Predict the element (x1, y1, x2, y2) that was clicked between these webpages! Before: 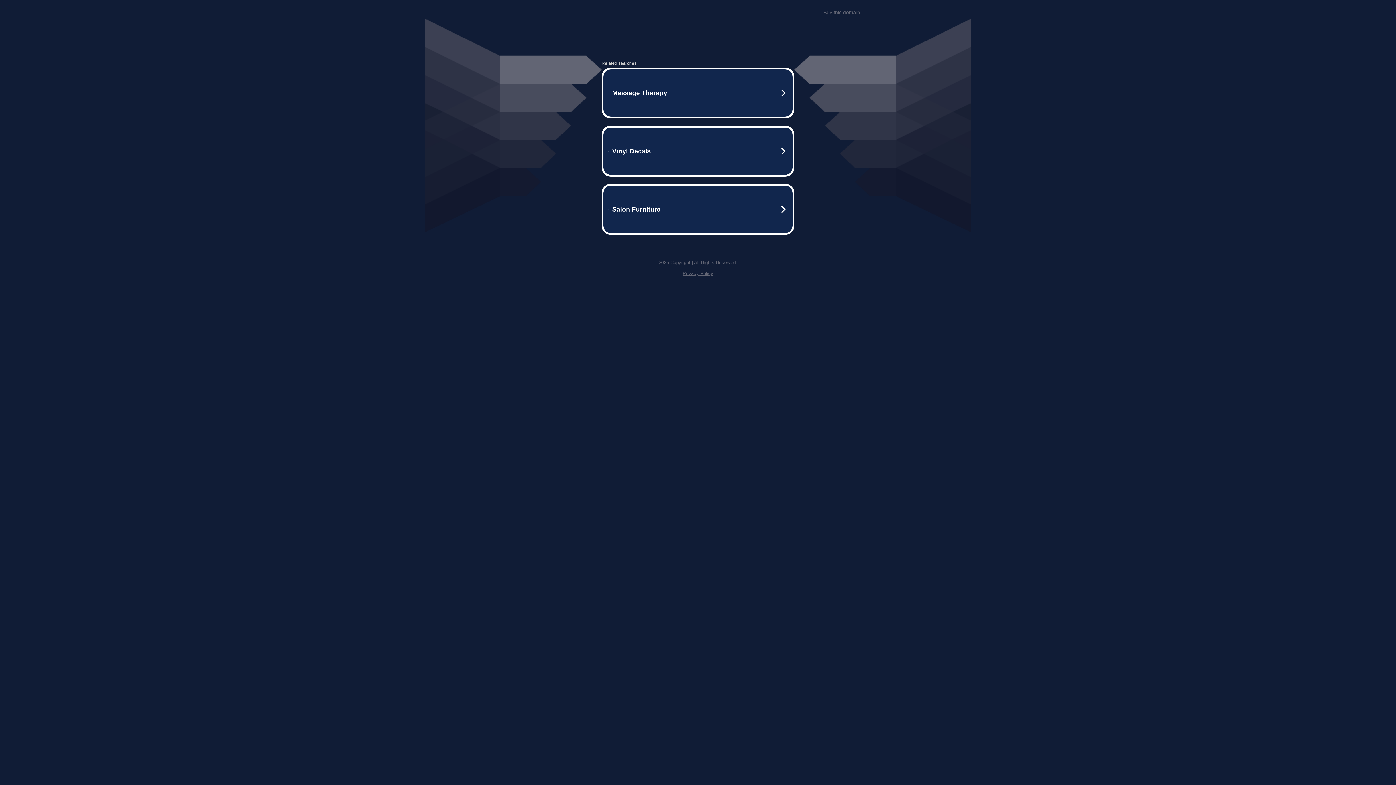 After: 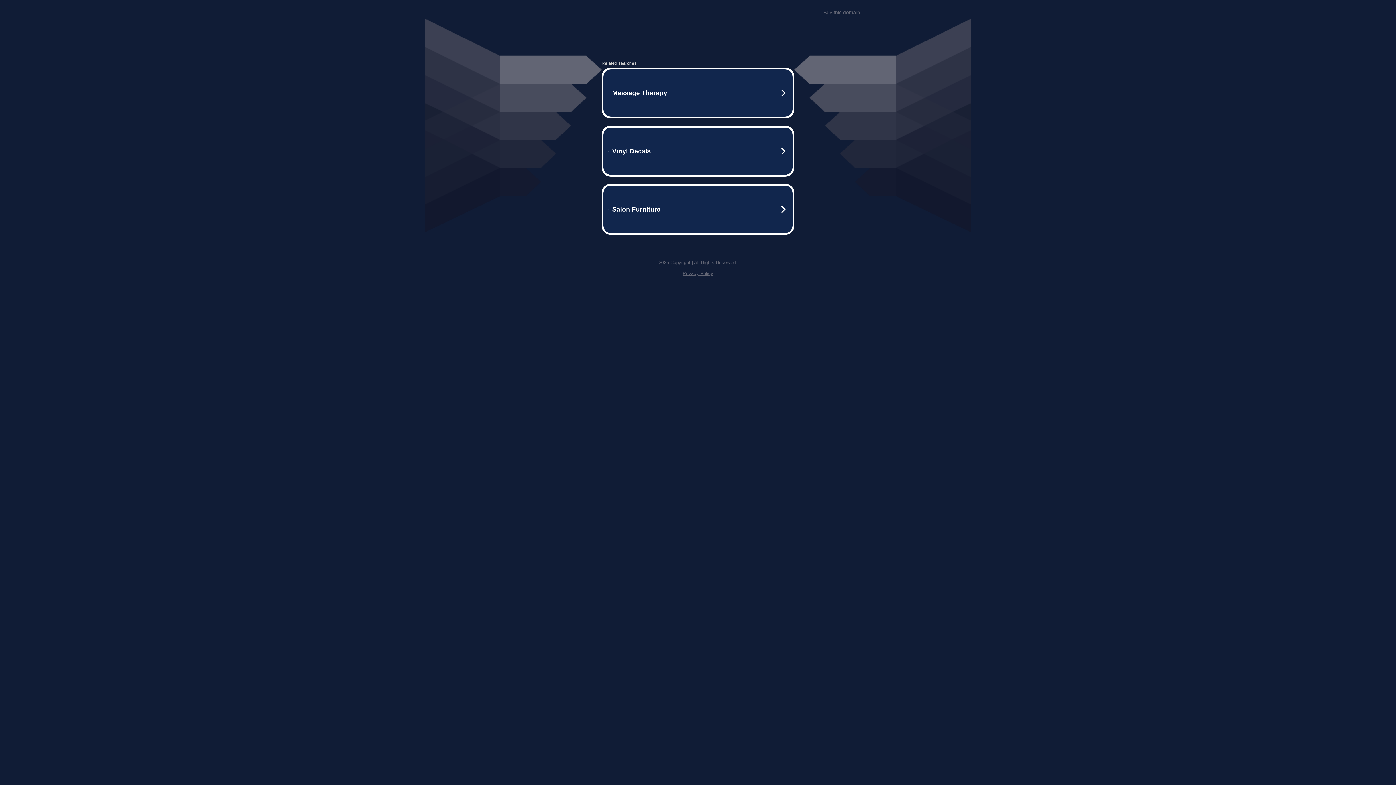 Action: label: Buy this domain. bbox: (823, 9, 861, 15)